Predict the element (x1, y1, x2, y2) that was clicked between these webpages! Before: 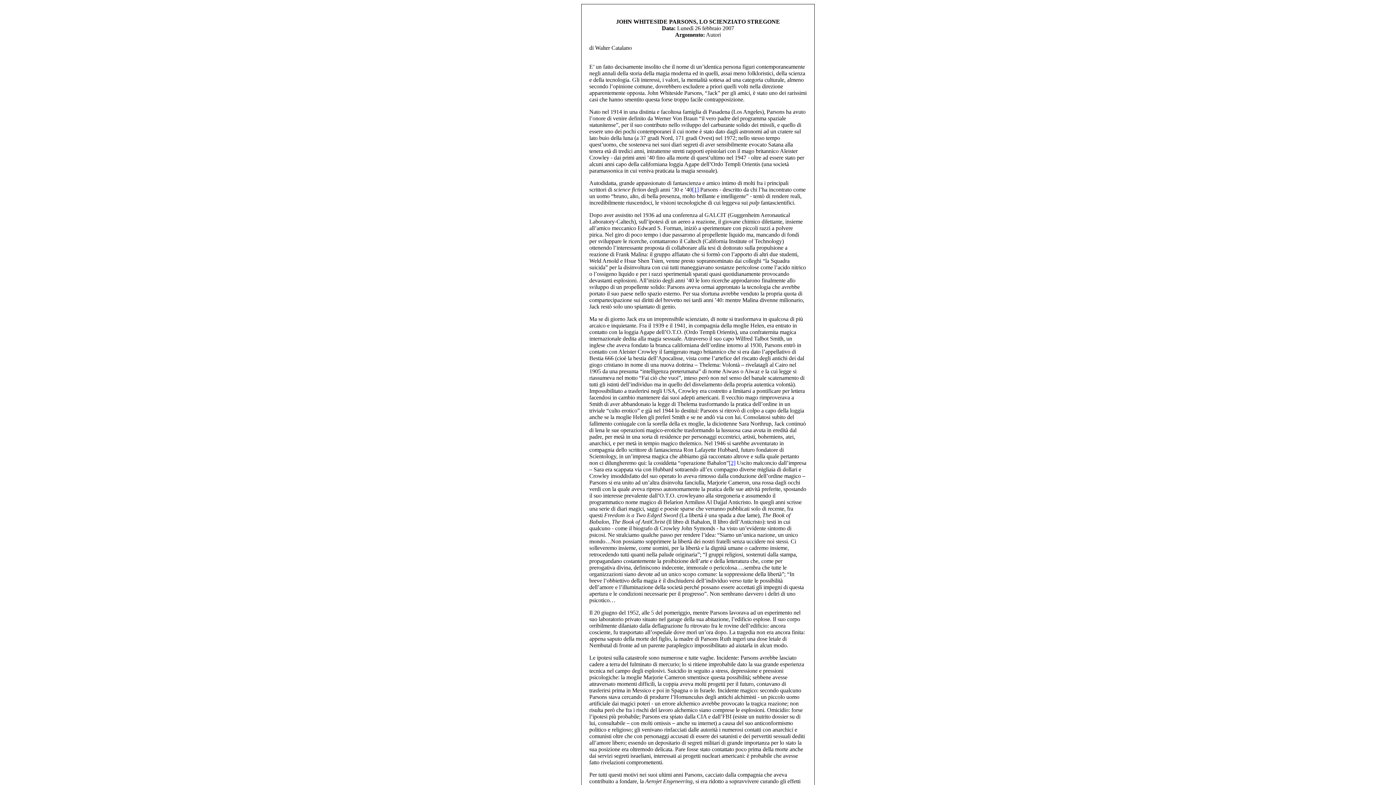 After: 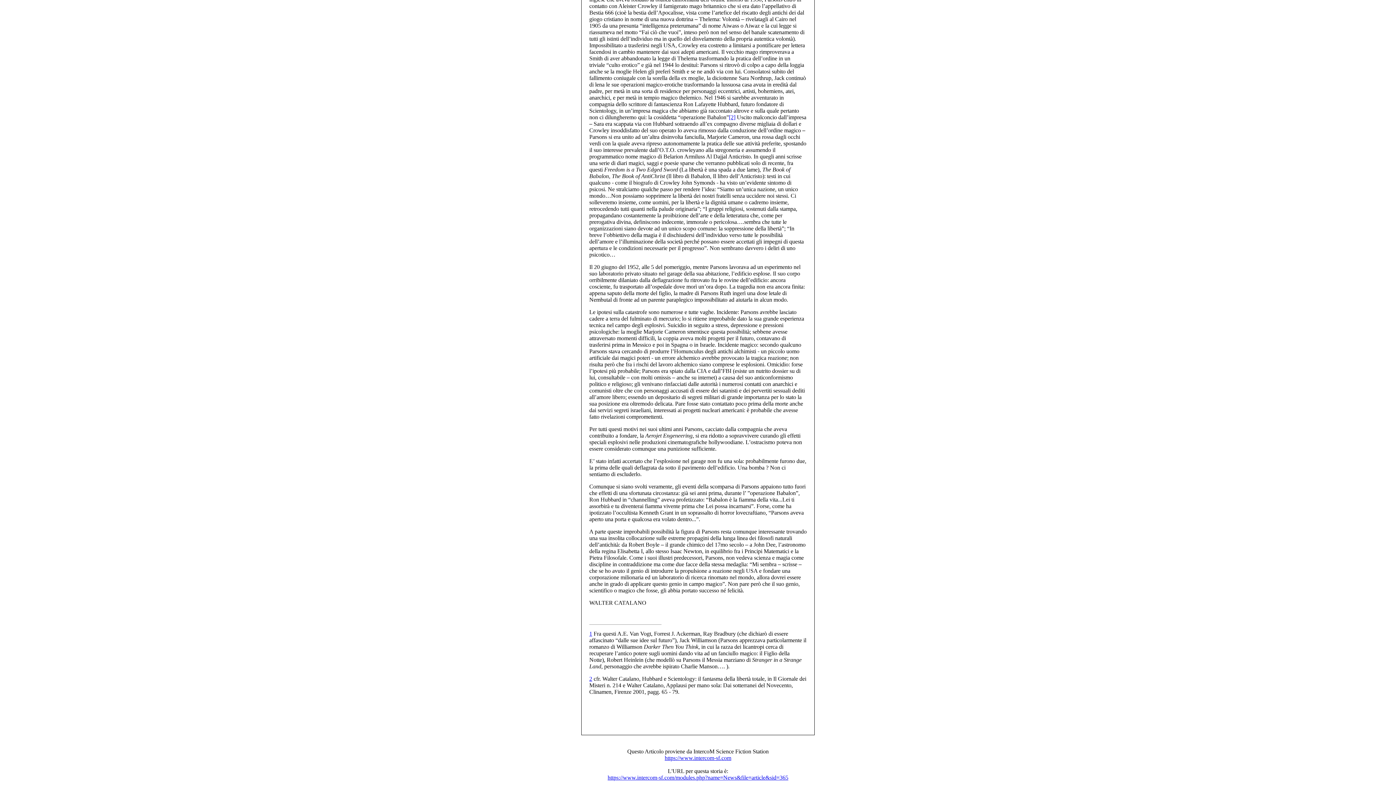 Action: bbox: (692, 186, 698, 192) label: [1]